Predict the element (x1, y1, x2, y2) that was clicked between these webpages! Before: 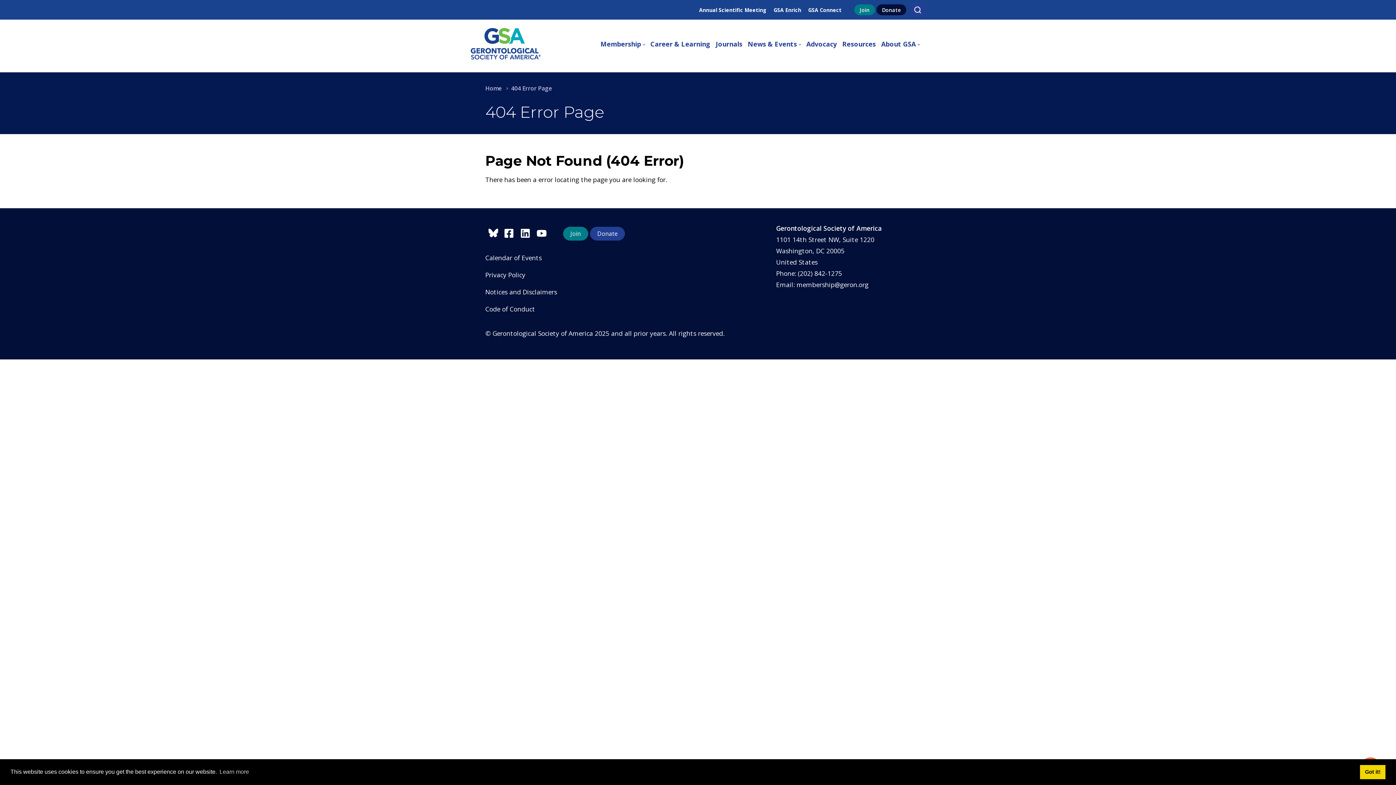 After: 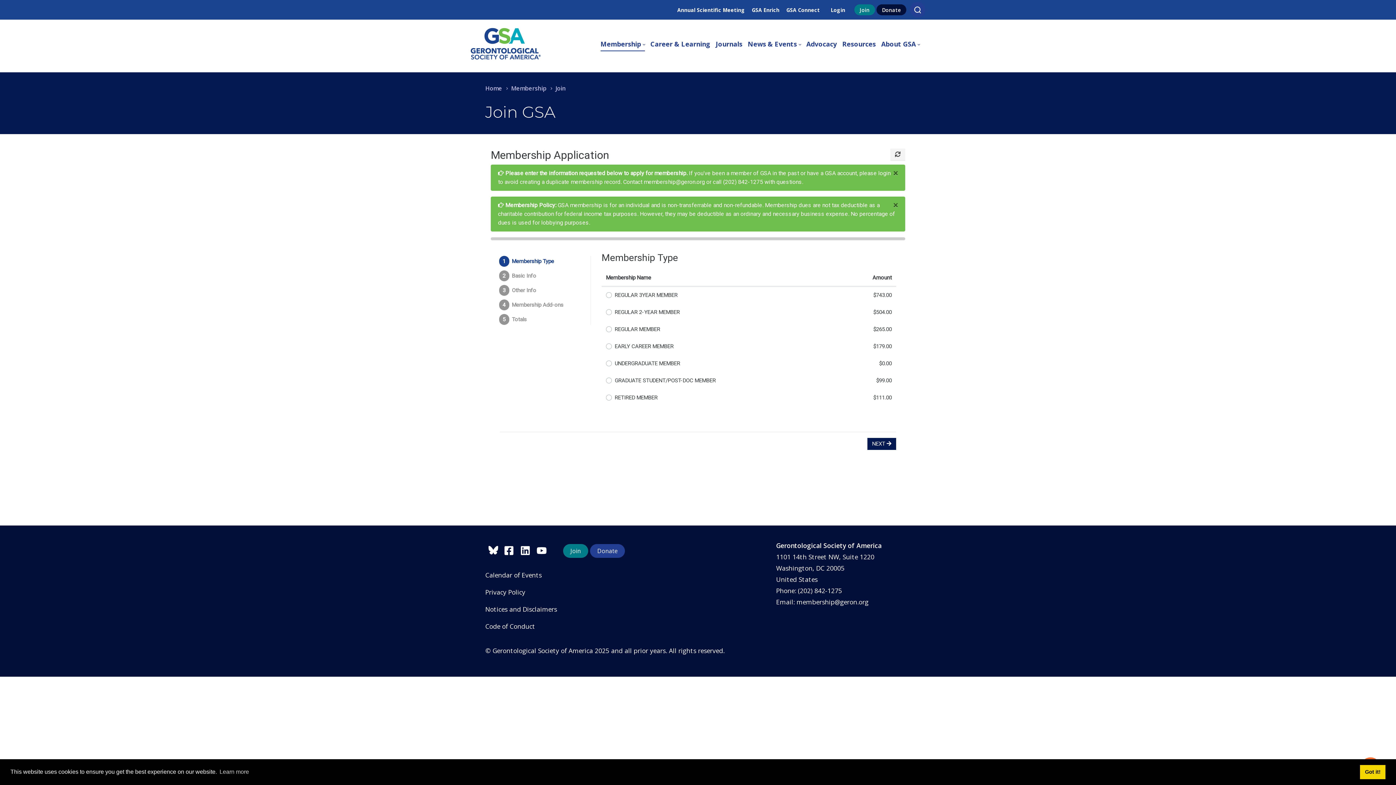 Action: label: Join bbox: (563, 226, 588, 240)